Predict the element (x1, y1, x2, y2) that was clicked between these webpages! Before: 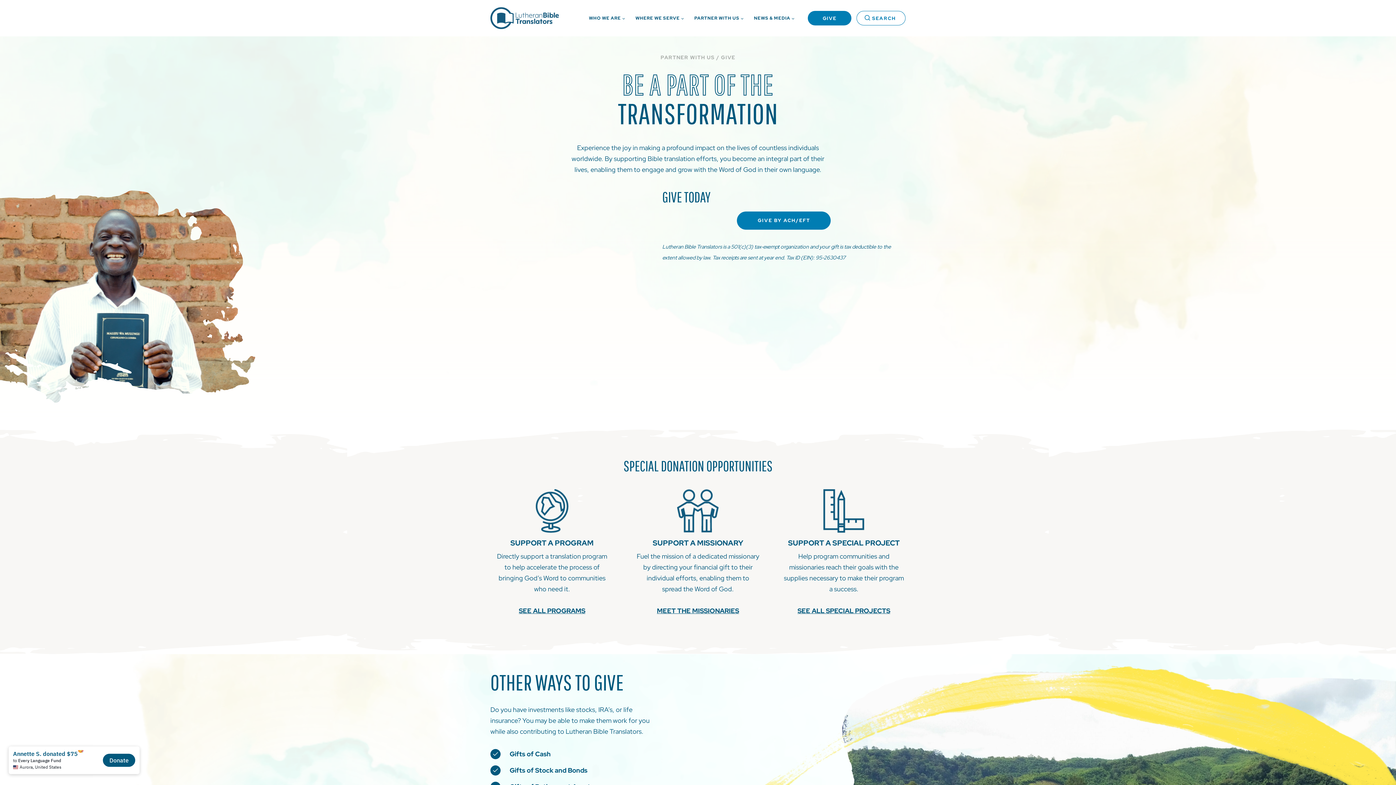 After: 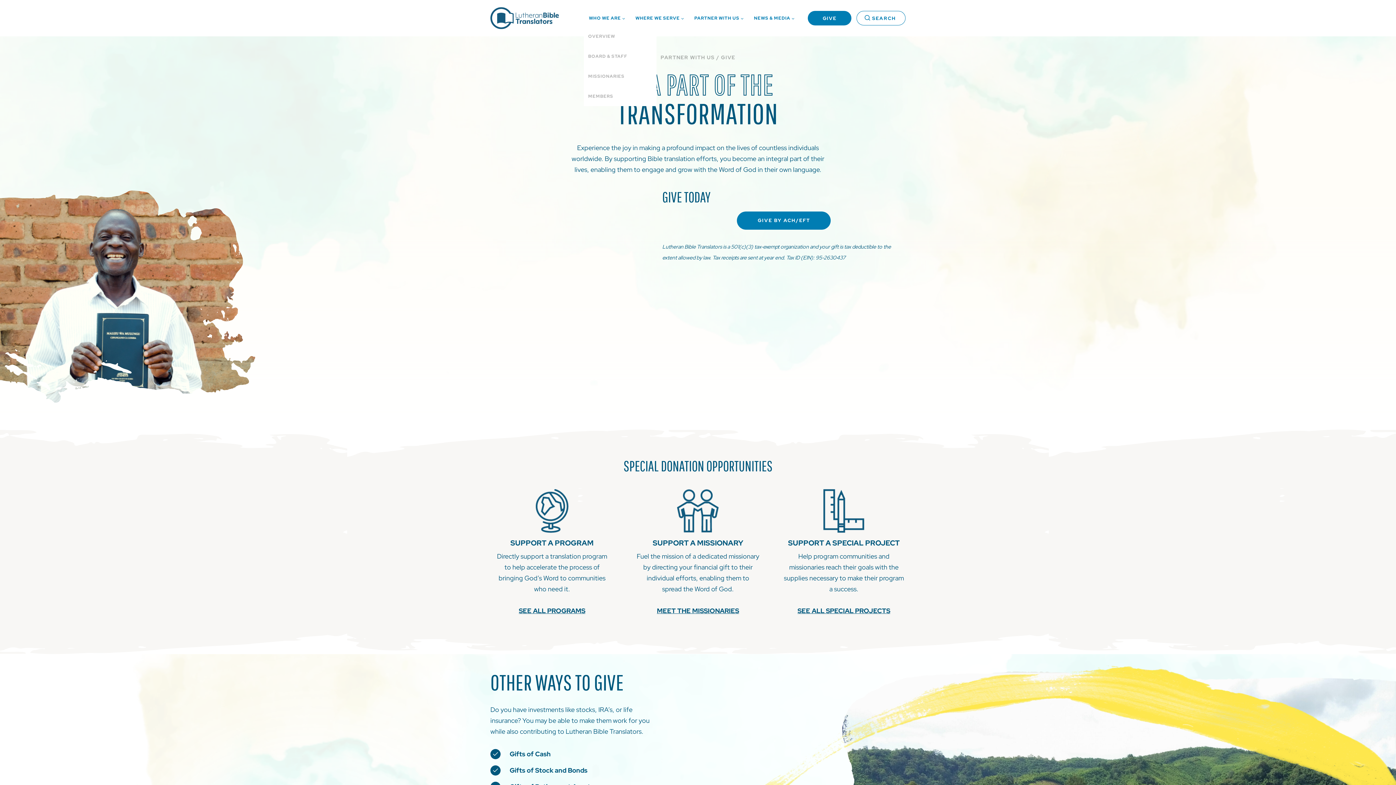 Action: bbox: (584, 9, 630, 26) label: WHO WE ARE